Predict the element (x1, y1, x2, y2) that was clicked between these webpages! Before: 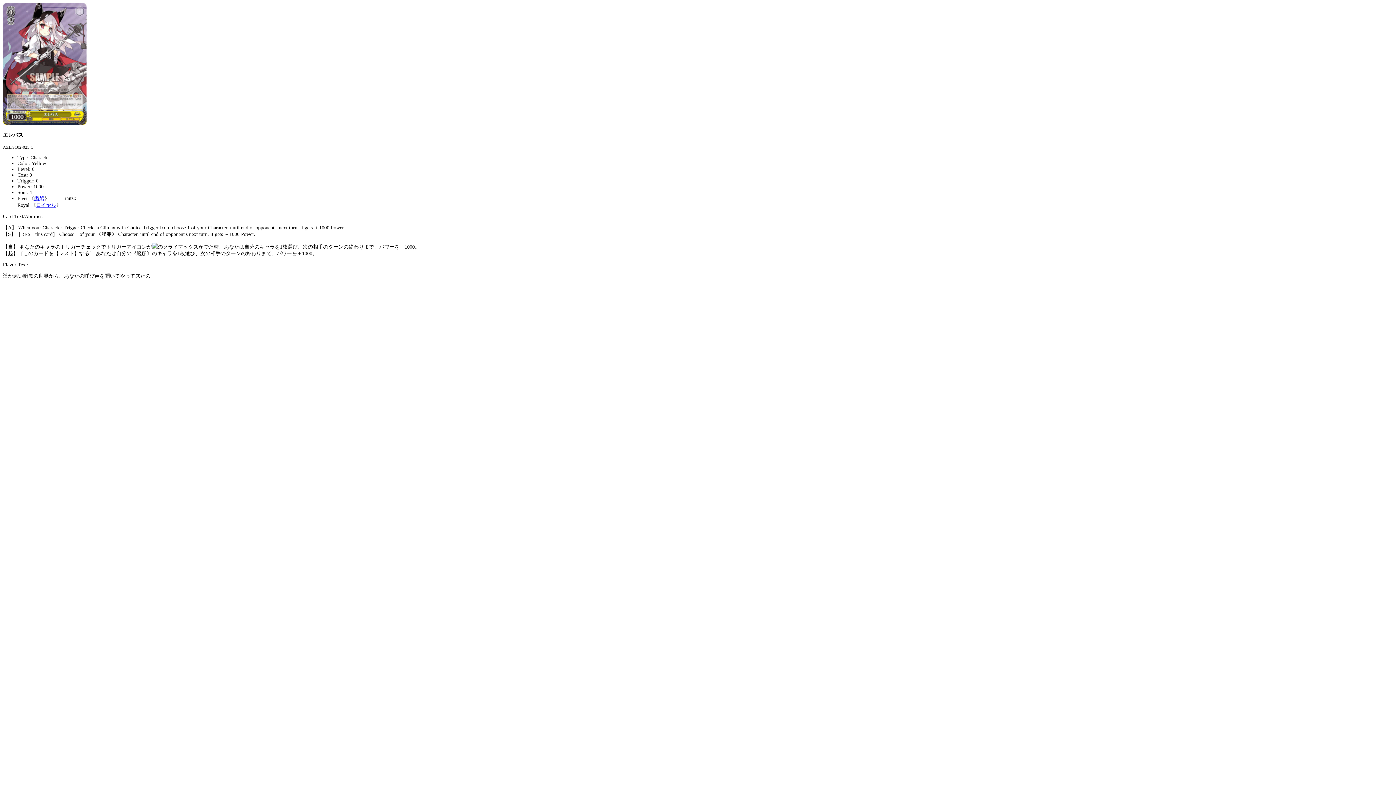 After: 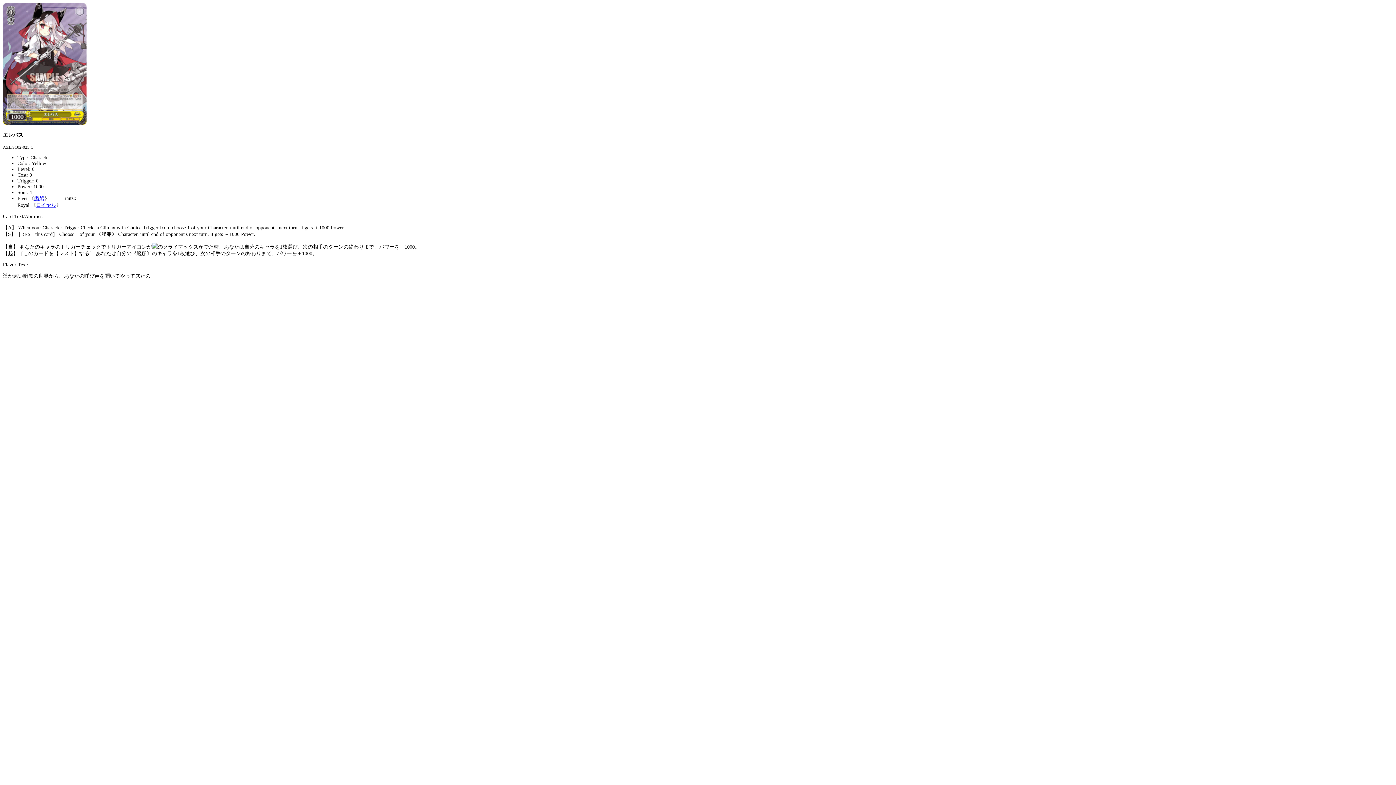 Action: label: 艦船 bbox: (34, 196, 44, 201)